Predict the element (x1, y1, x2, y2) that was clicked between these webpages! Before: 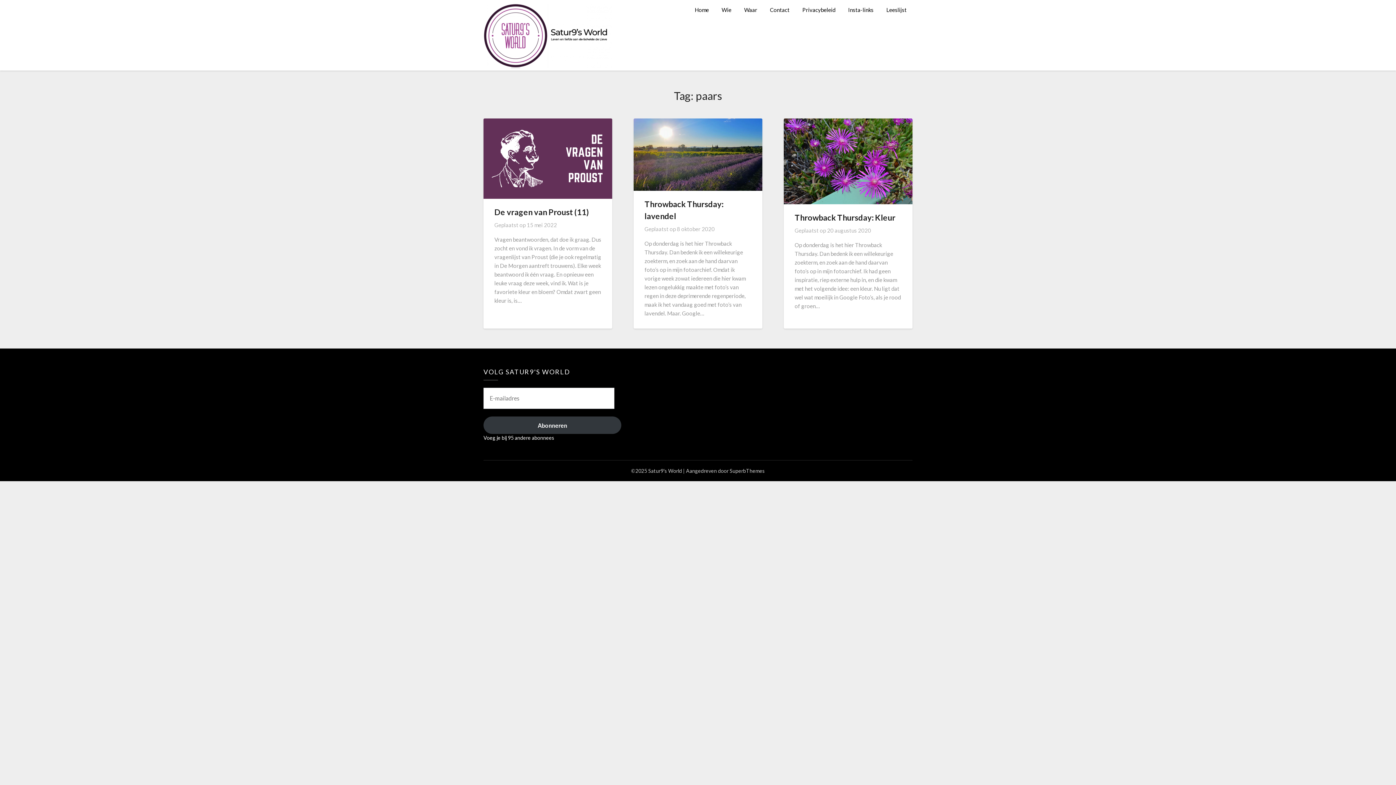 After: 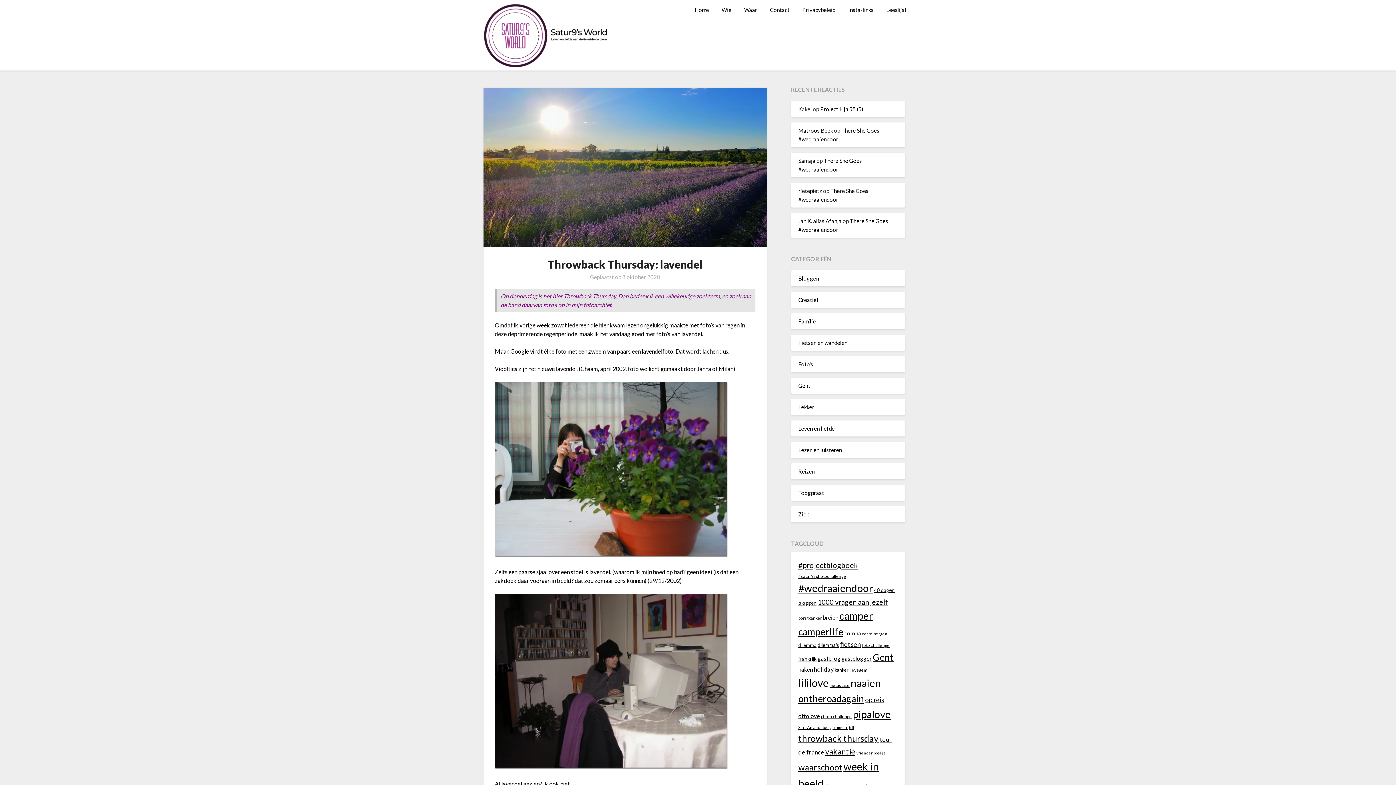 Action: label: 8 oktober 2020 bbox: (677, 225, 714, 232)